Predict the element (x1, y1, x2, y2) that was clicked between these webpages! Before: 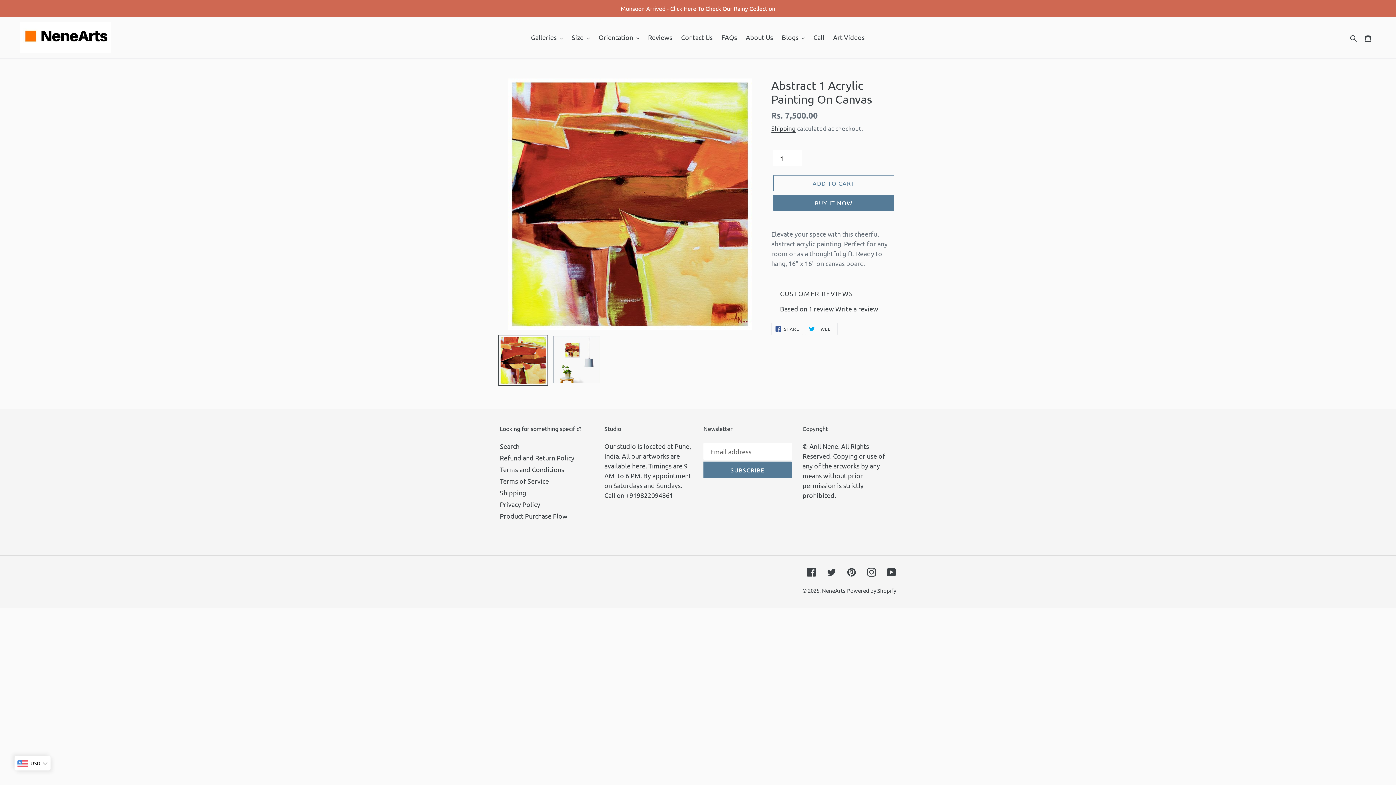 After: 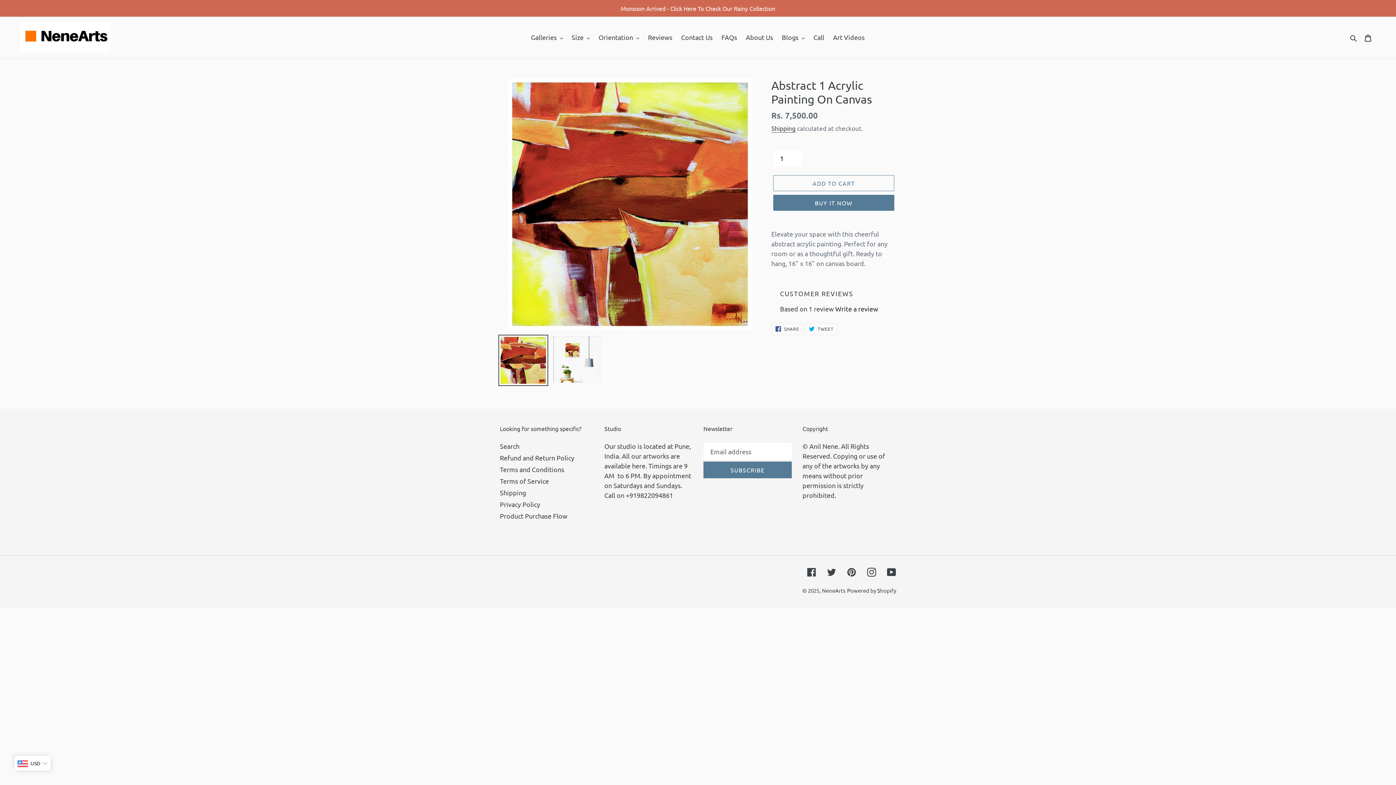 Action: bbox: (835, 305, 878, 312) label: Write a review